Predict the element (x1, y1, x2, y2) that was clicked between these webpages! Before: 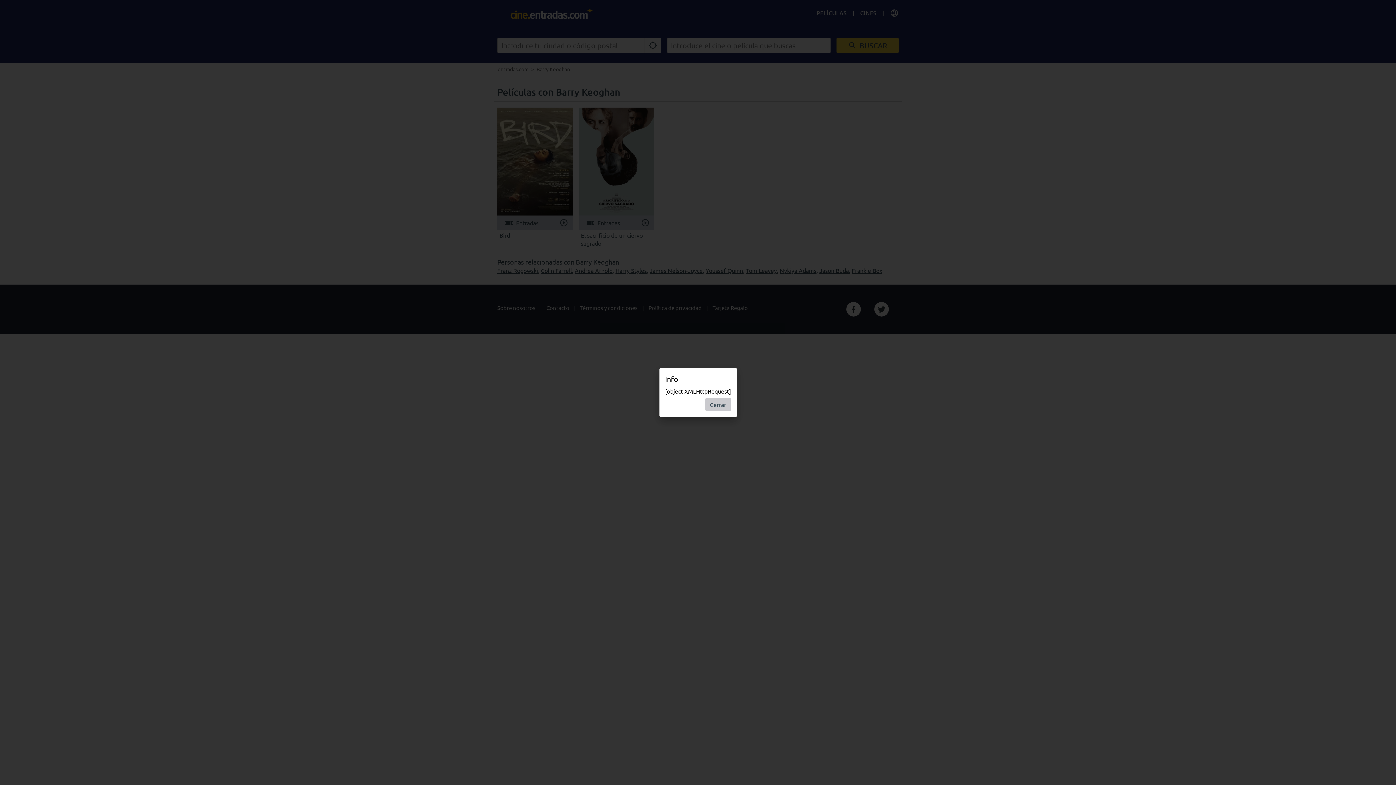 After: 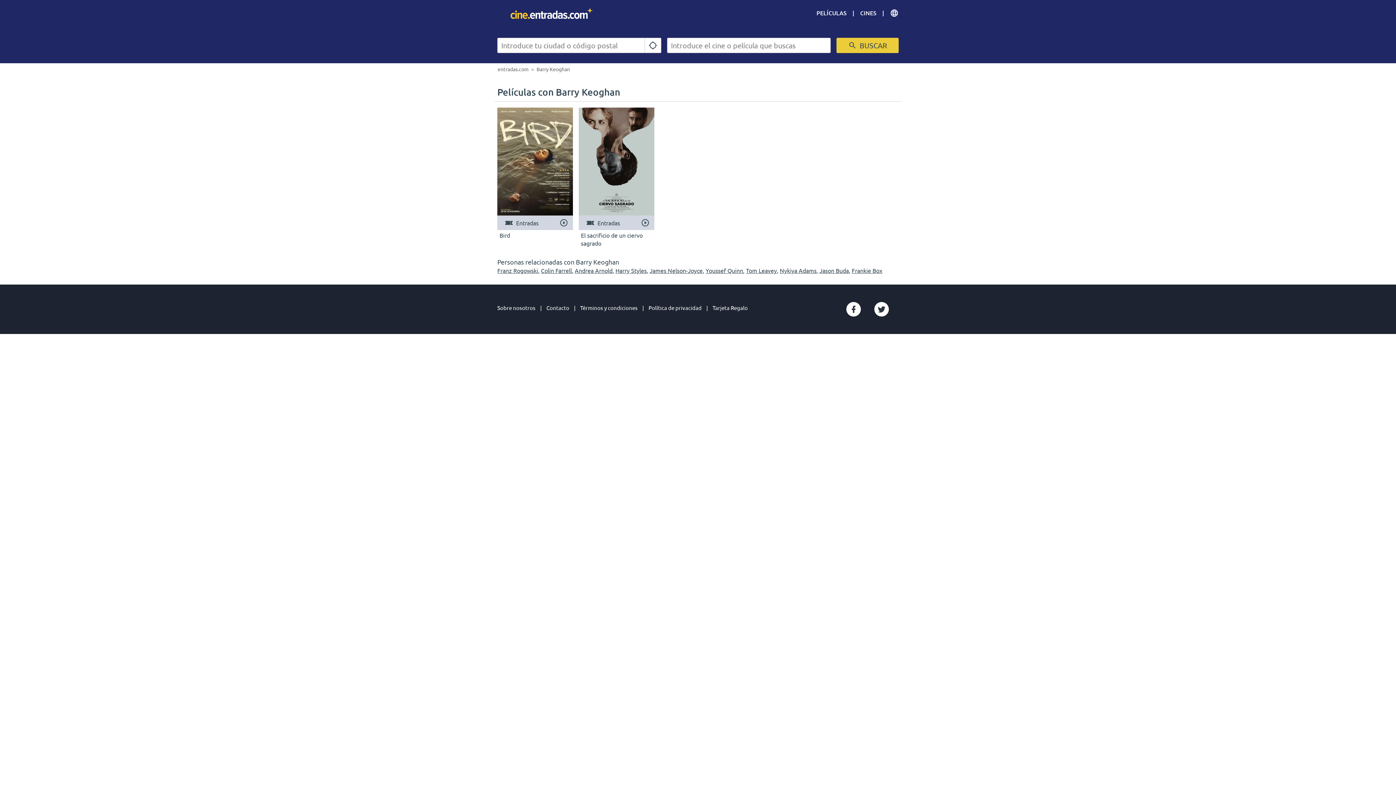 Action: label: Cerrar bbox: (705, 398, 731, 411)